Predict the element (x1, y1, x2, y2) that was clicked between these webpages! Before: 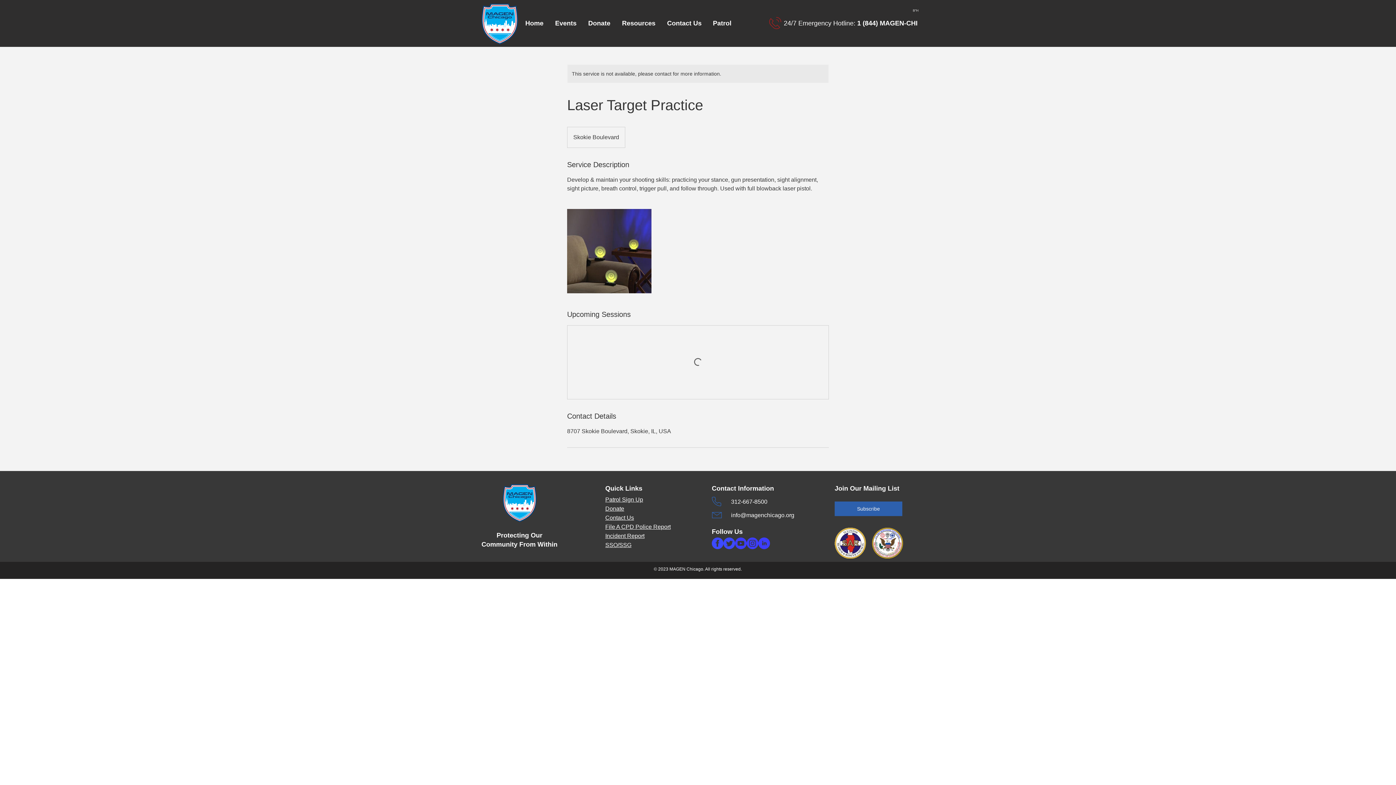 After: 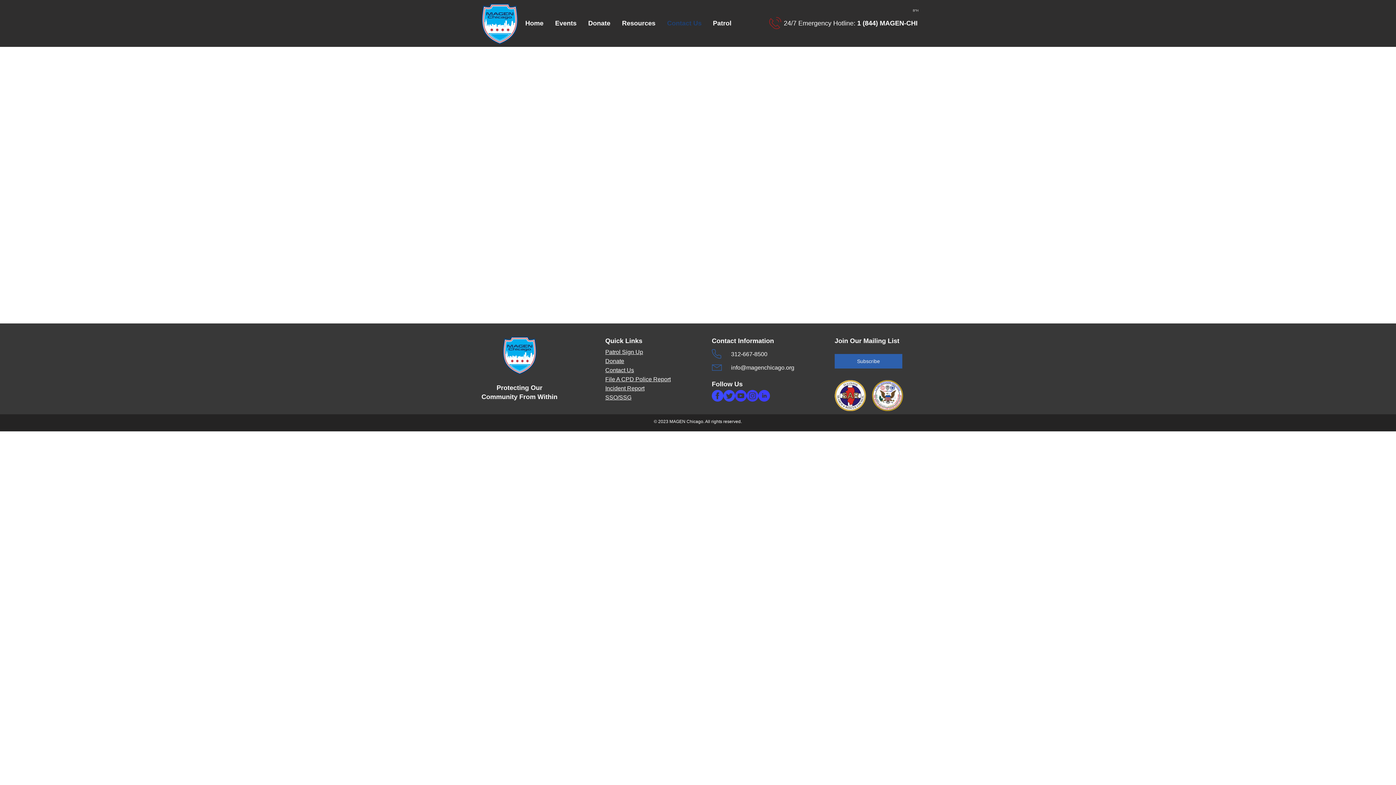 Action: bbox: (661, 10, 707, 36) label: Contact Us